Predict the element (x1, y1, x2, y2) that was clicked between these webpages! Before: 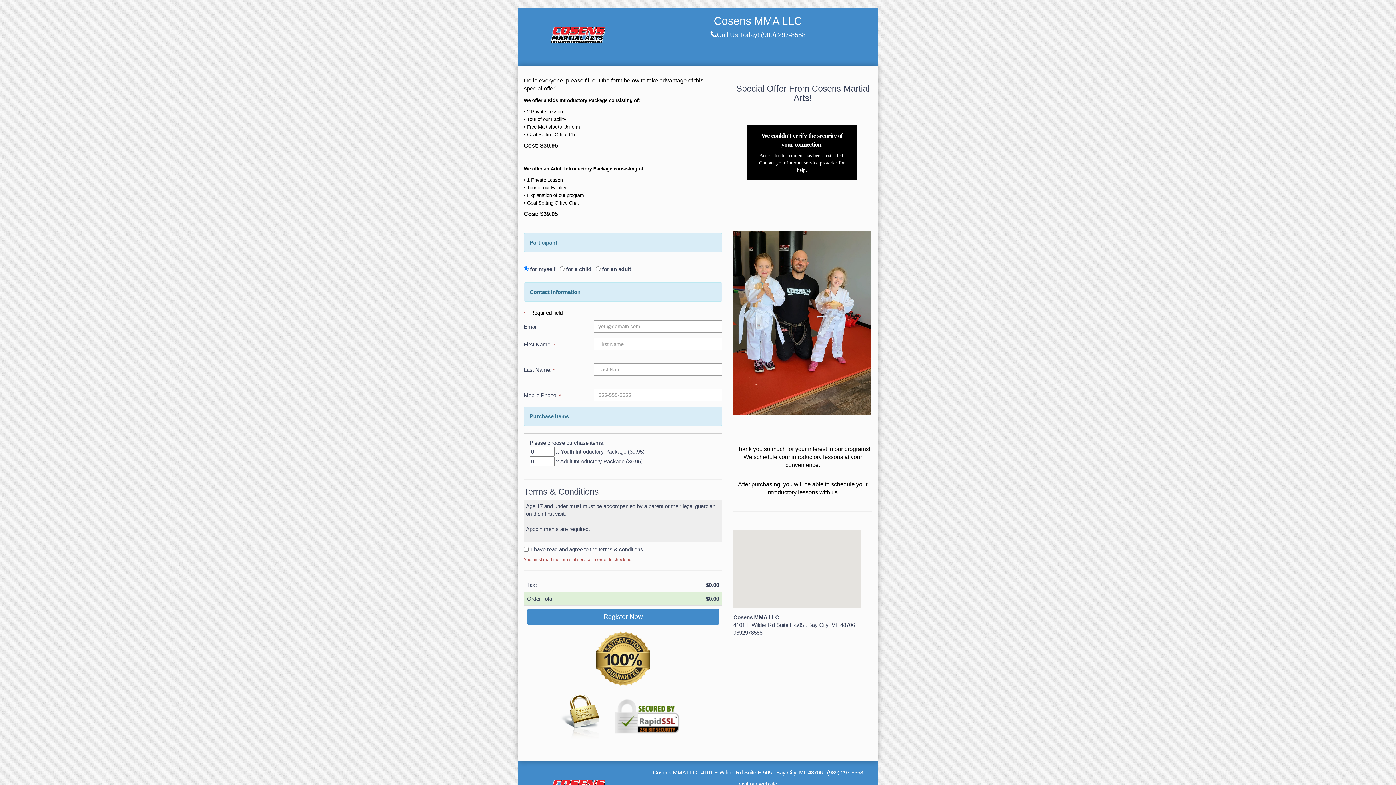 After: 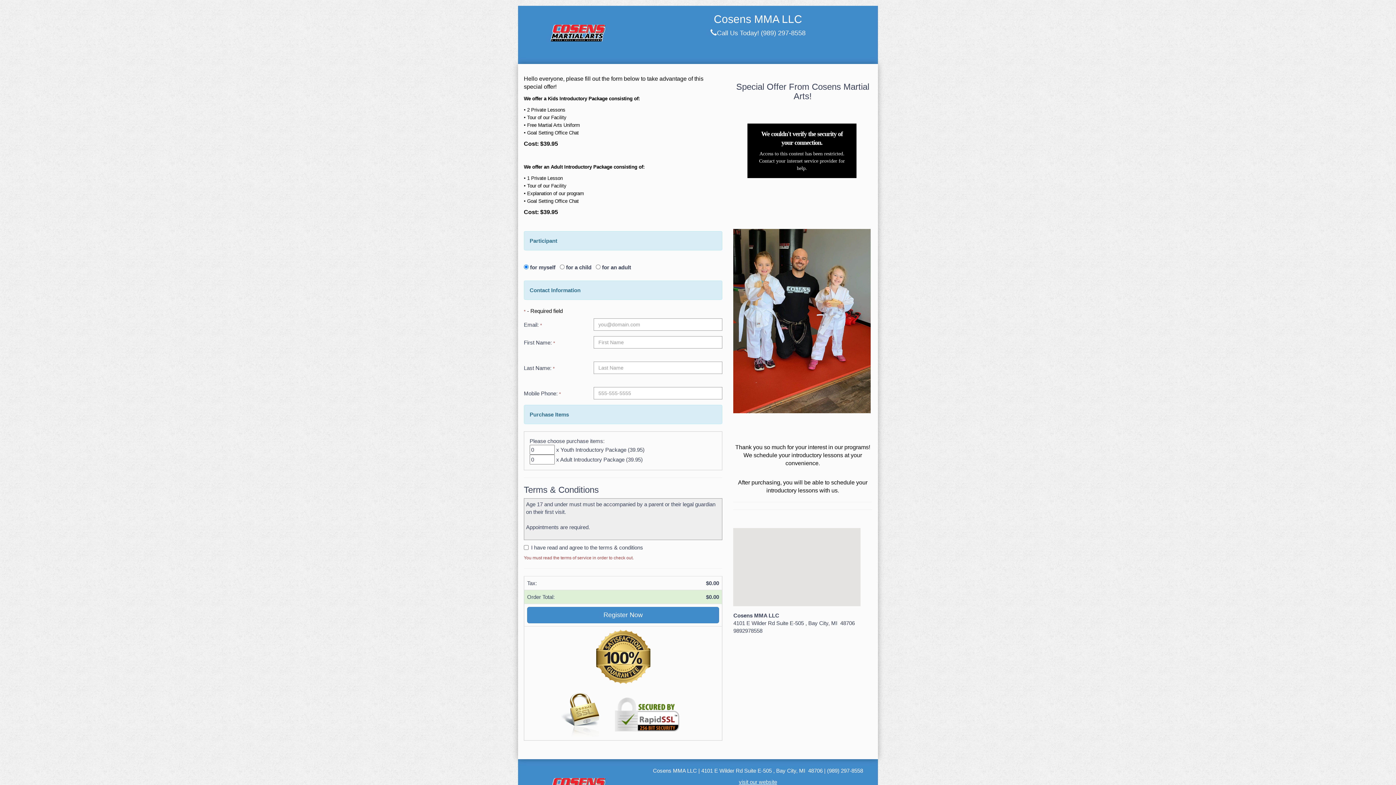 Action: label: visit our website bbox: (739, 781, 777, 787)